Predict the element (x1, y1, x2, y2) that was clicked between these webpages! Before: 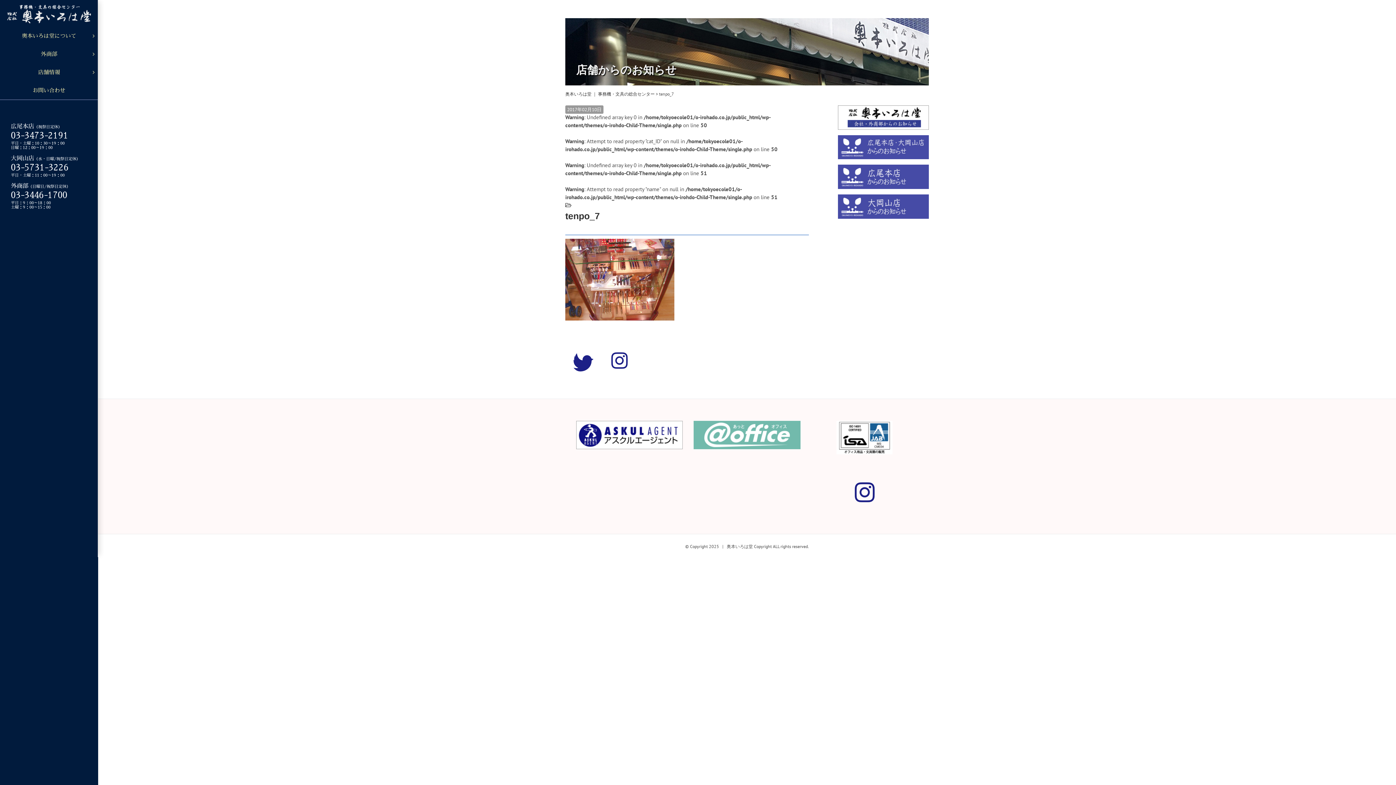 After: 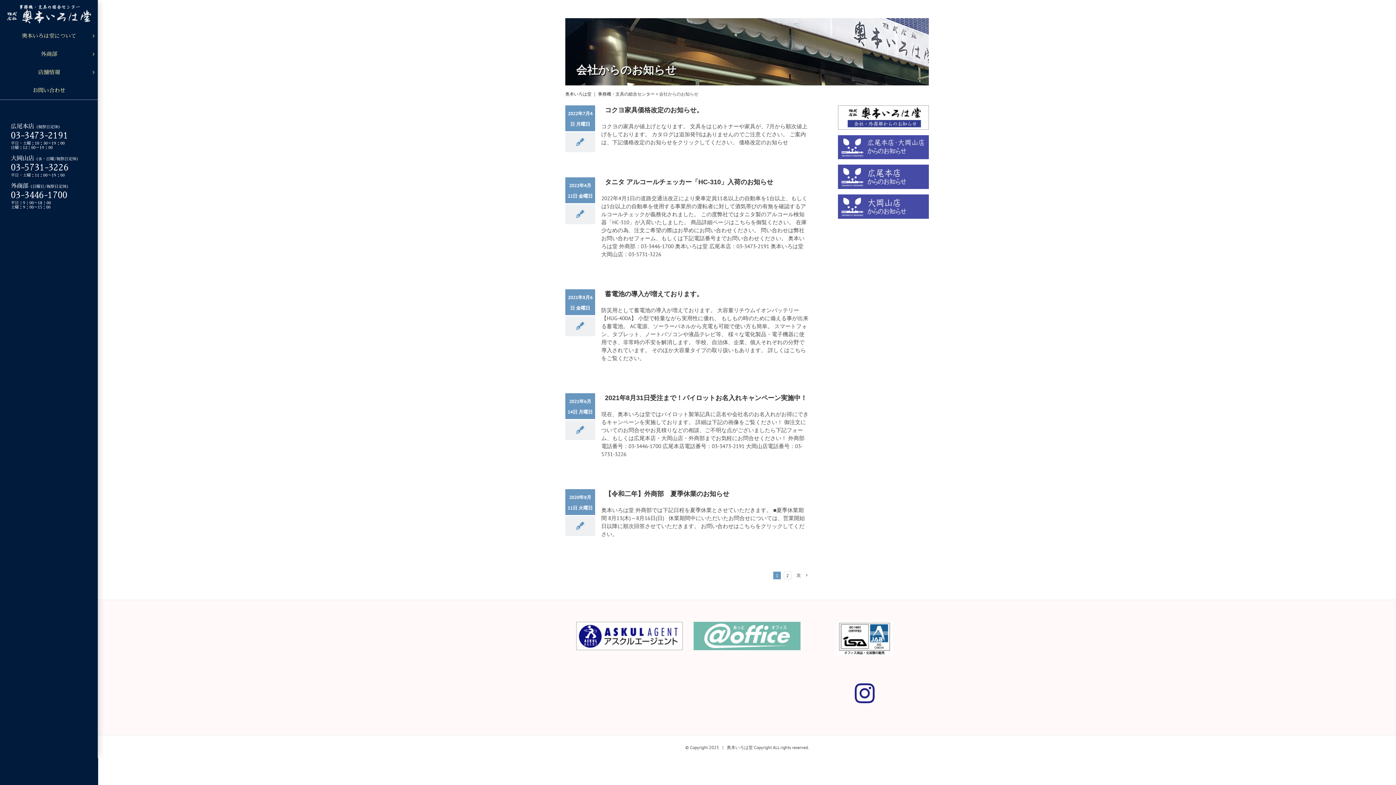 Action: bbox: (838, 105, 929, 112)